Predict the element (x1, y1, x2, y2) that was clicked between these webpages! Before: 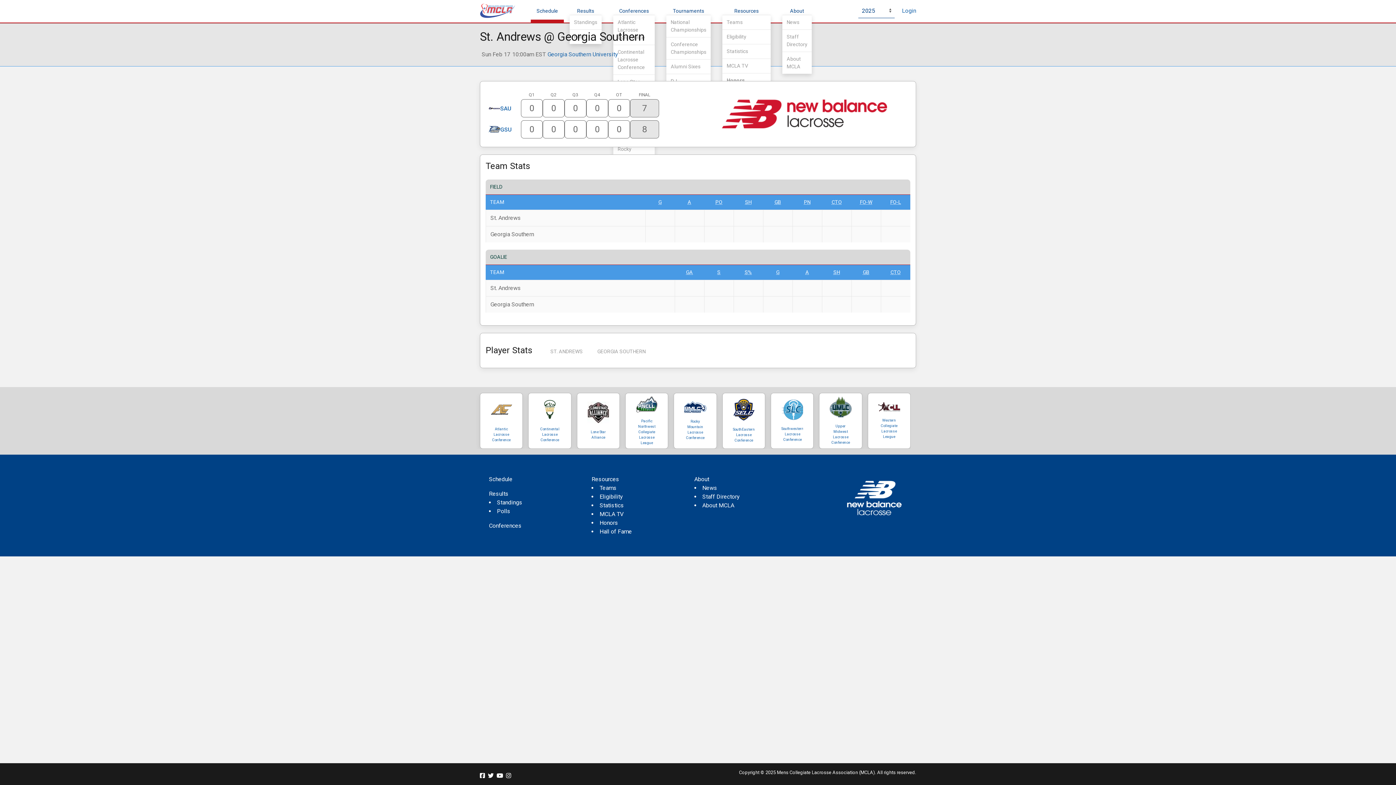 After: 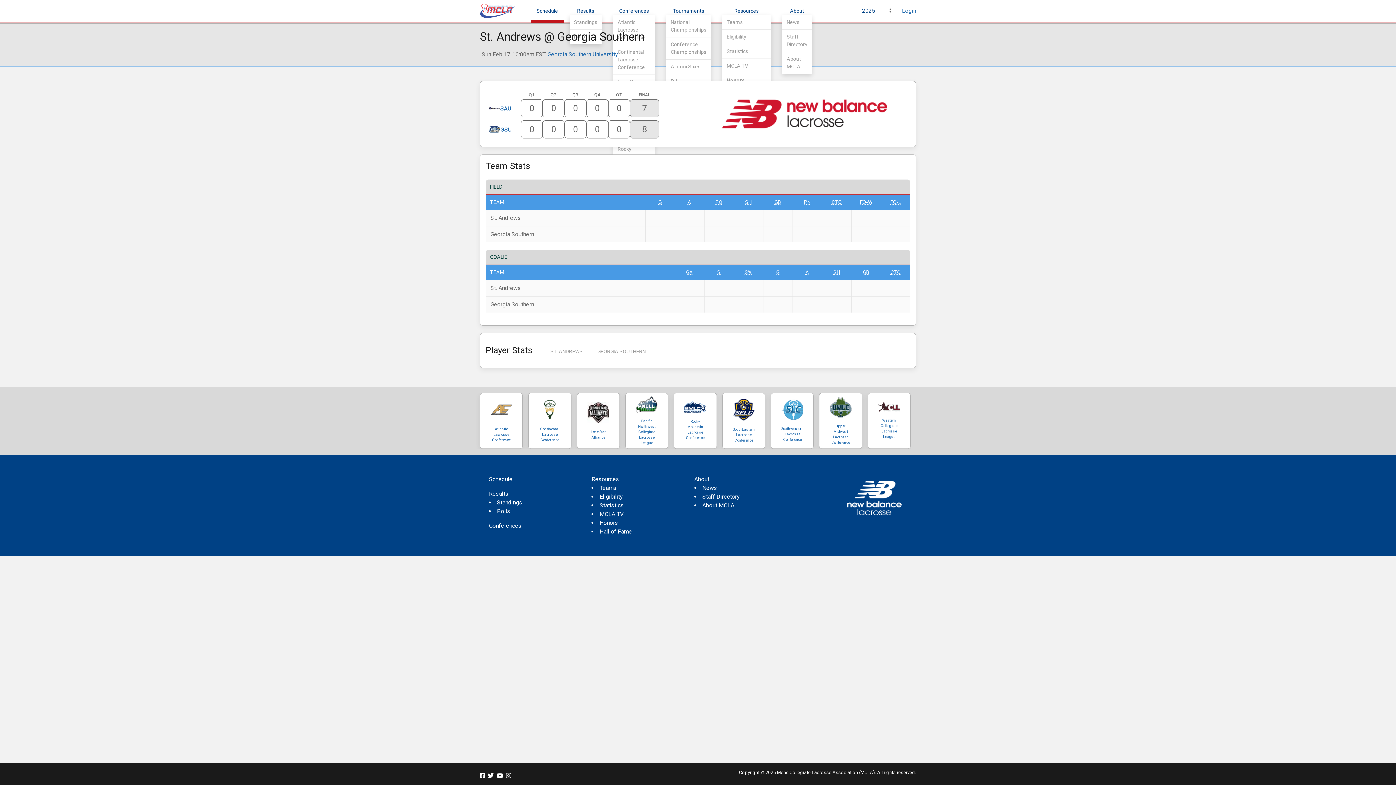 Action: bbox: (506, 773, 511, 779)